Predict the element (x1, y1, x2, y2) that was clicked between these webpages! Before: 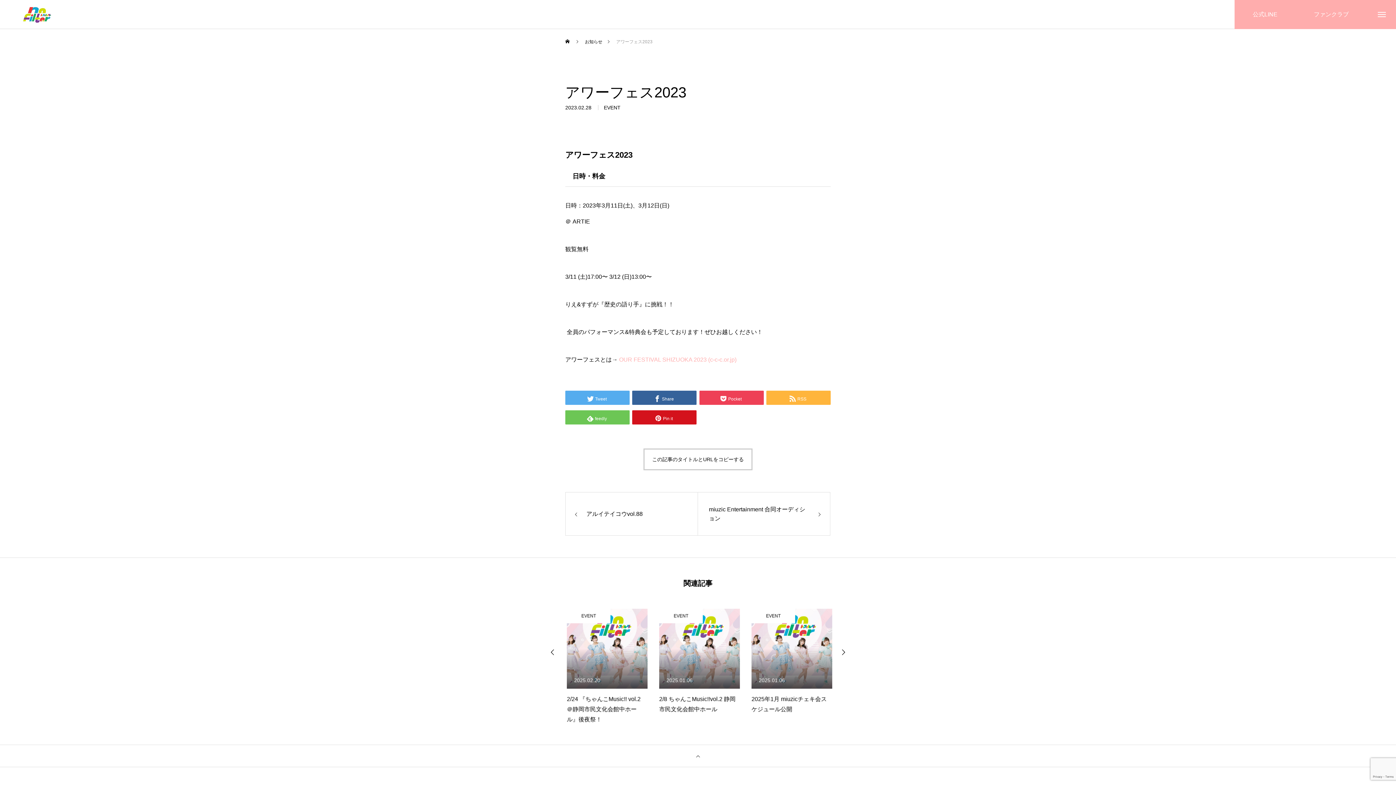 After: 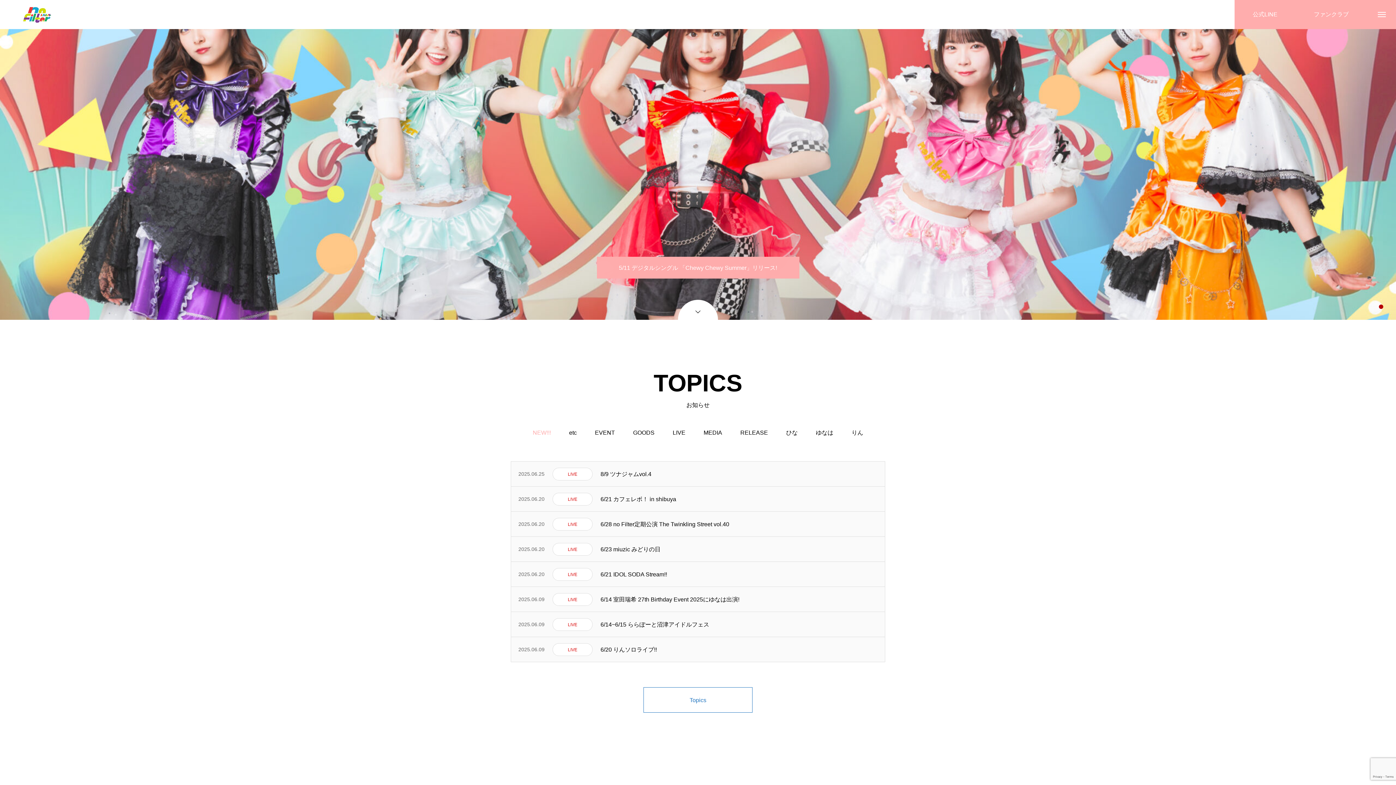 Action: bbox: (565, 29, 571, 54) label: ホーム